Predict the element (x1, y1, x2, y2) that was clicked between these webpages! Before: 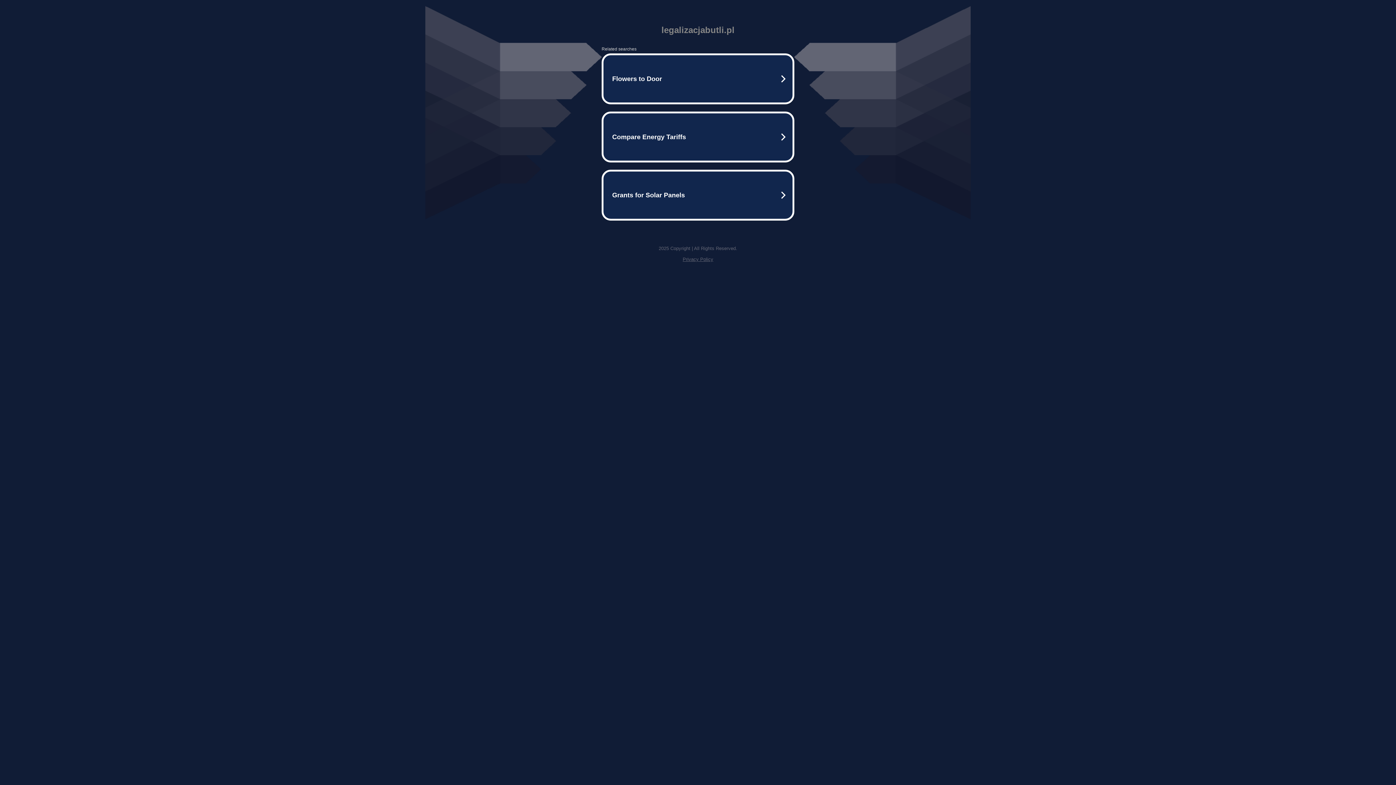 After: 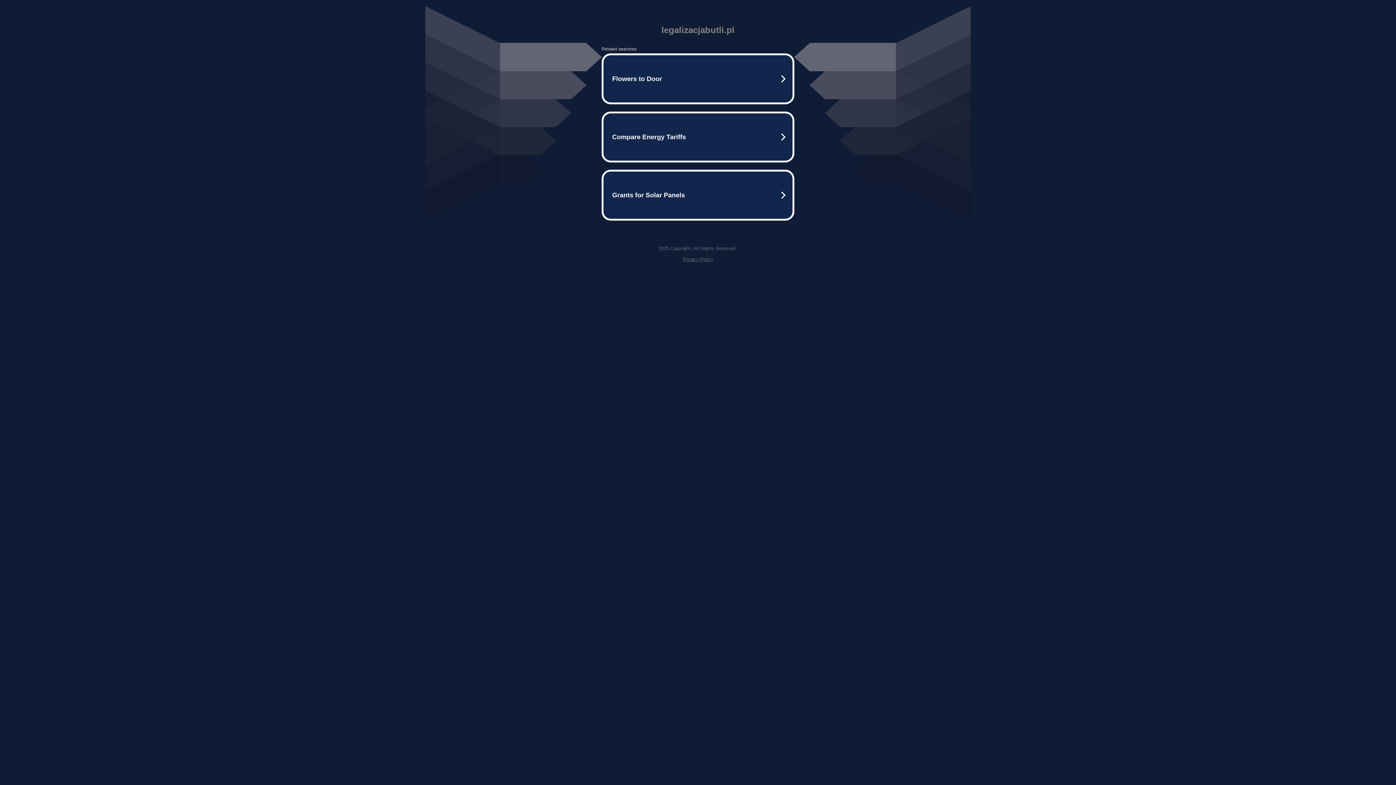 Action: bbox: (682, 256, 713, 262) label: Privacy Policy